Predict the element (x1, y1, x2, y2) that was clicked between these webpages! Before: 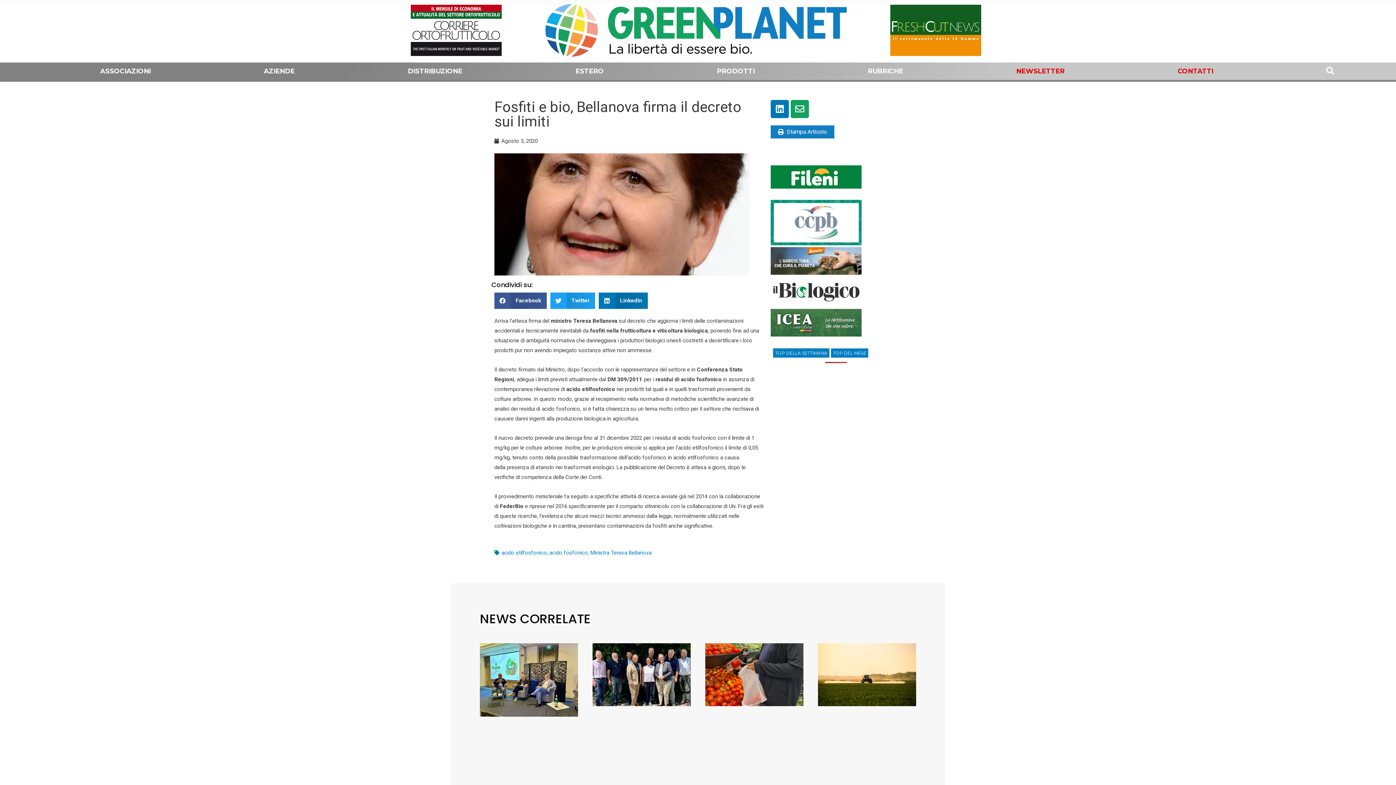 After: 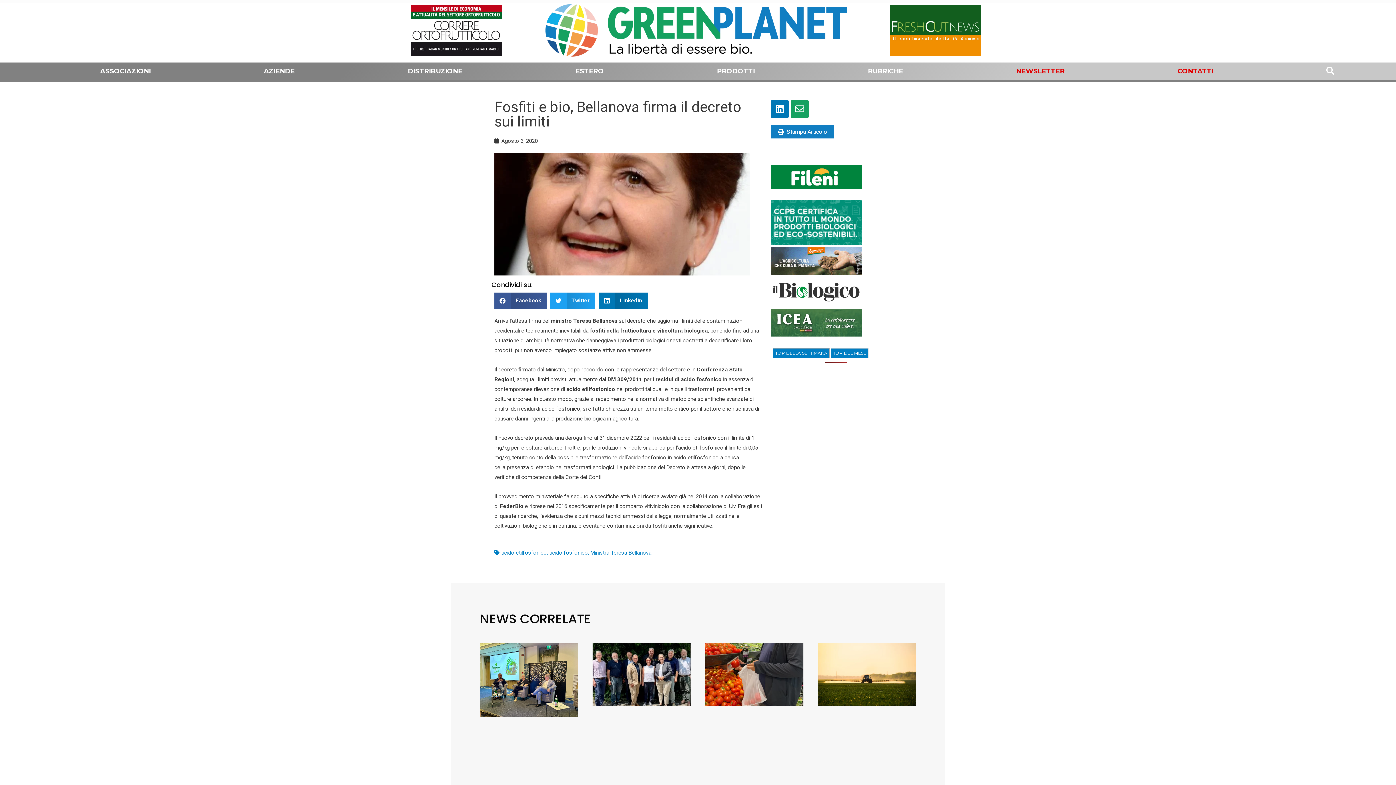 Action: bbox: (770, 219, 861, 226)